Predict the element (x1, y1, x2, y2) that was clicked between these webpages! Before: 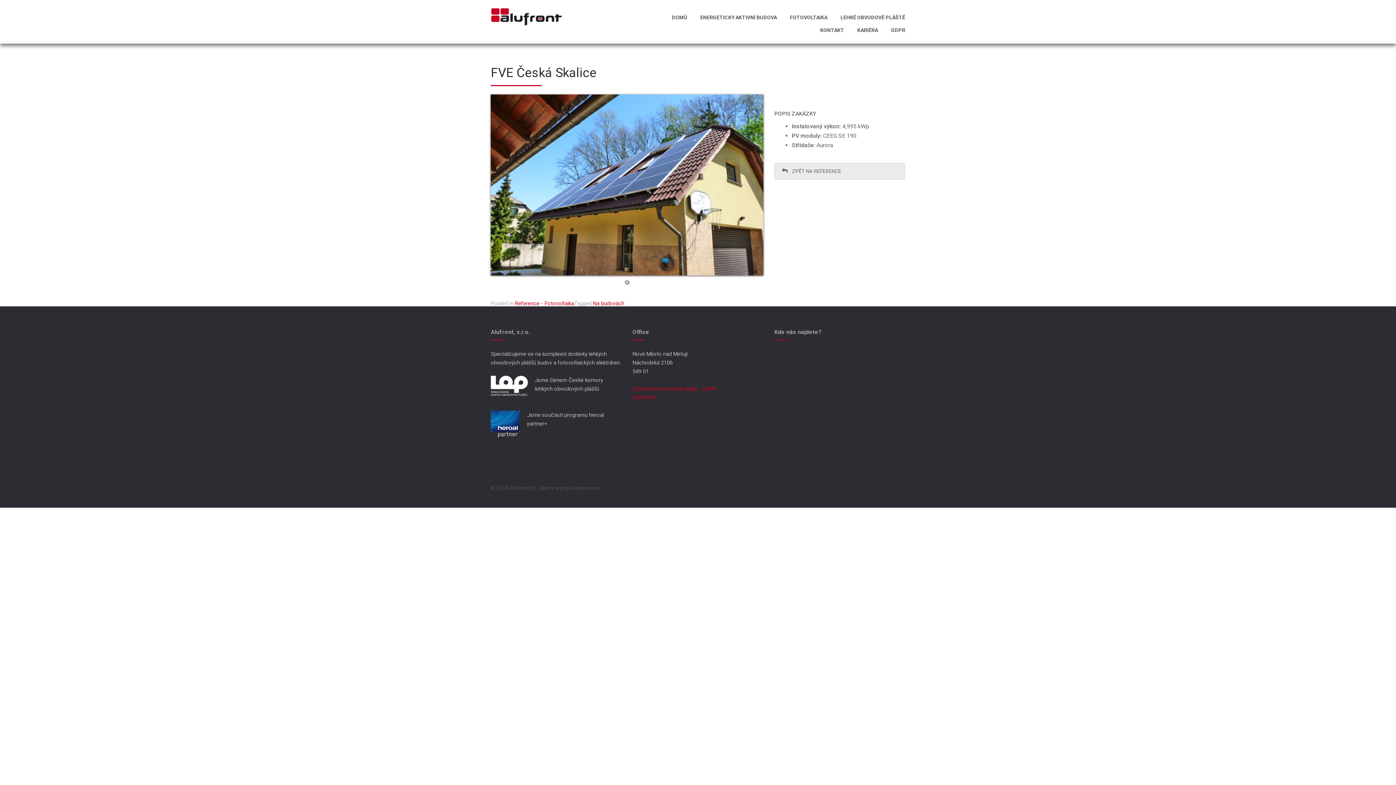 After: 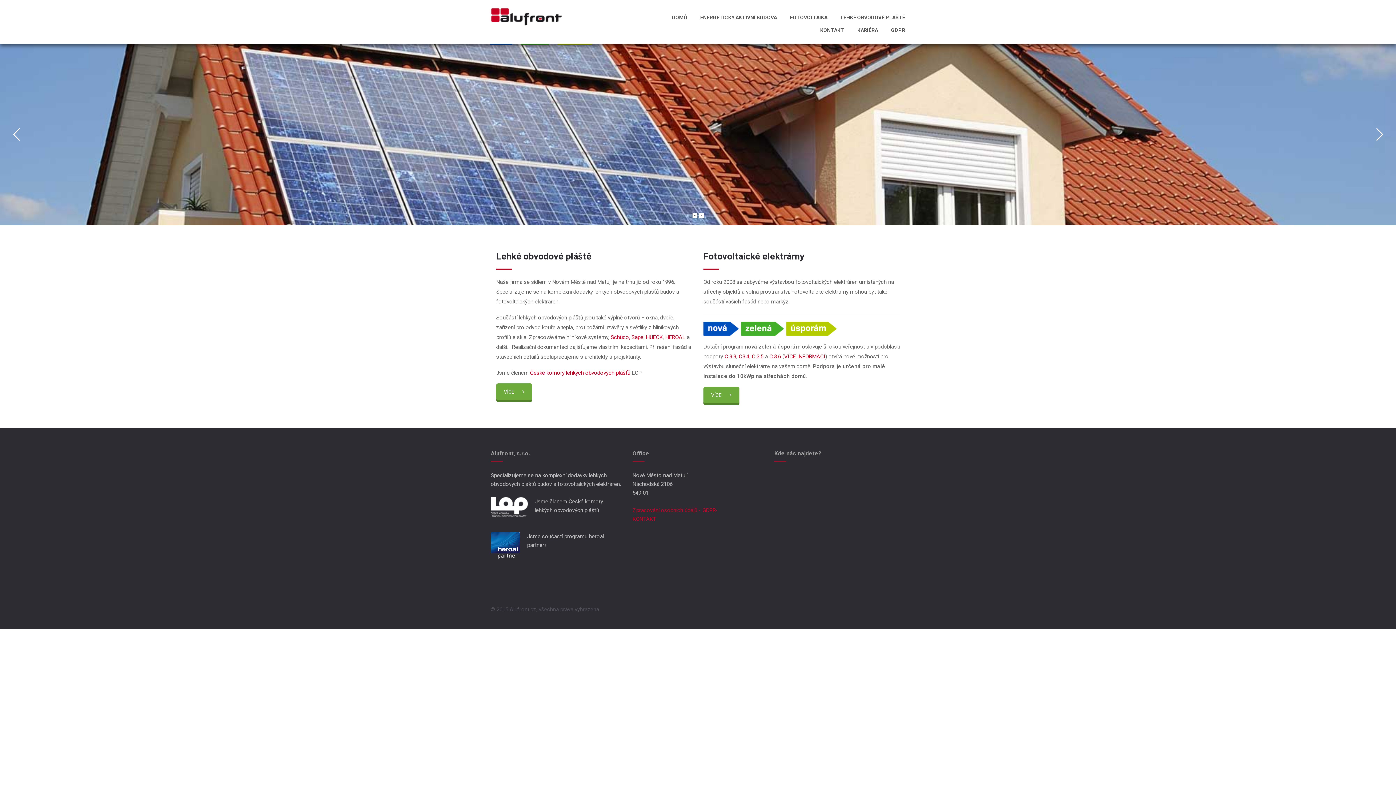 Action: bbox: (490, 7, 562, 25)